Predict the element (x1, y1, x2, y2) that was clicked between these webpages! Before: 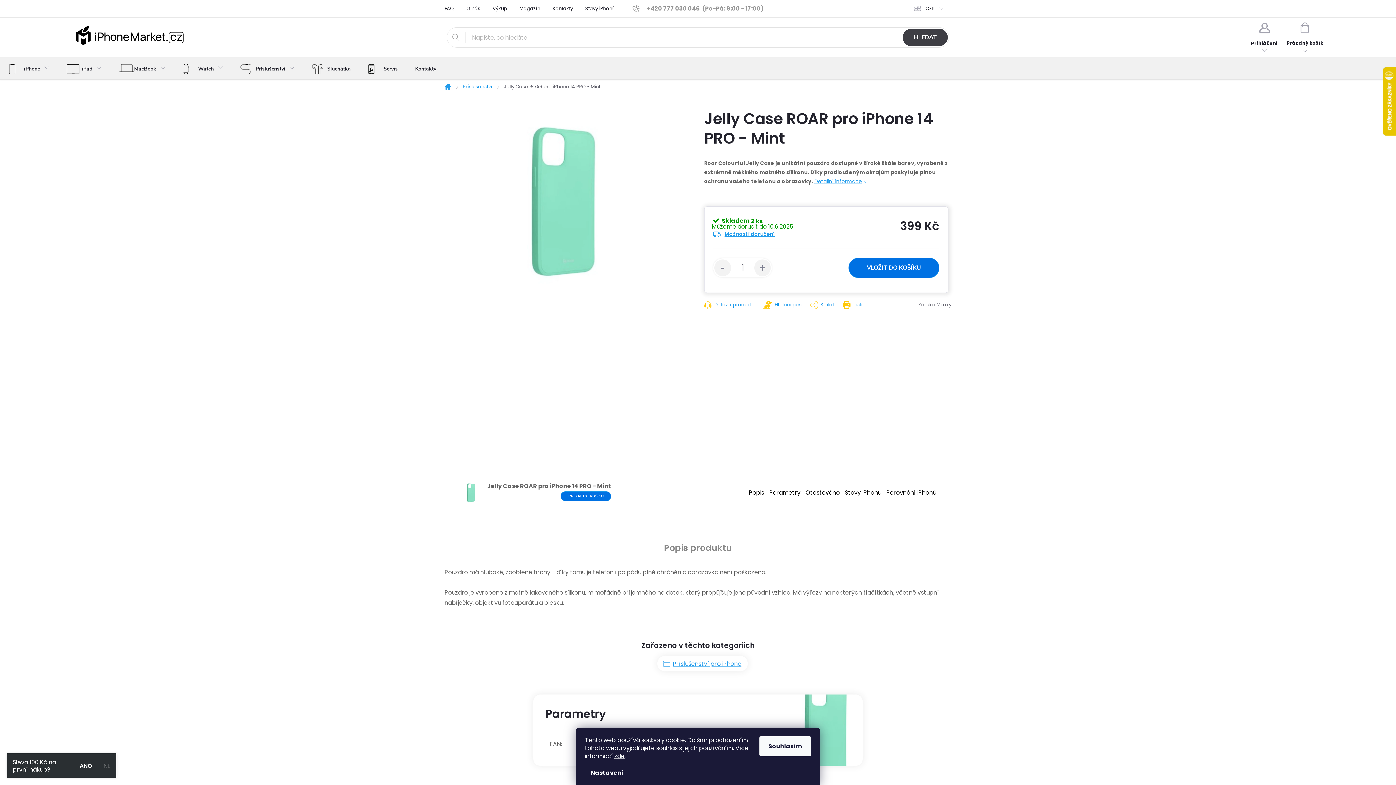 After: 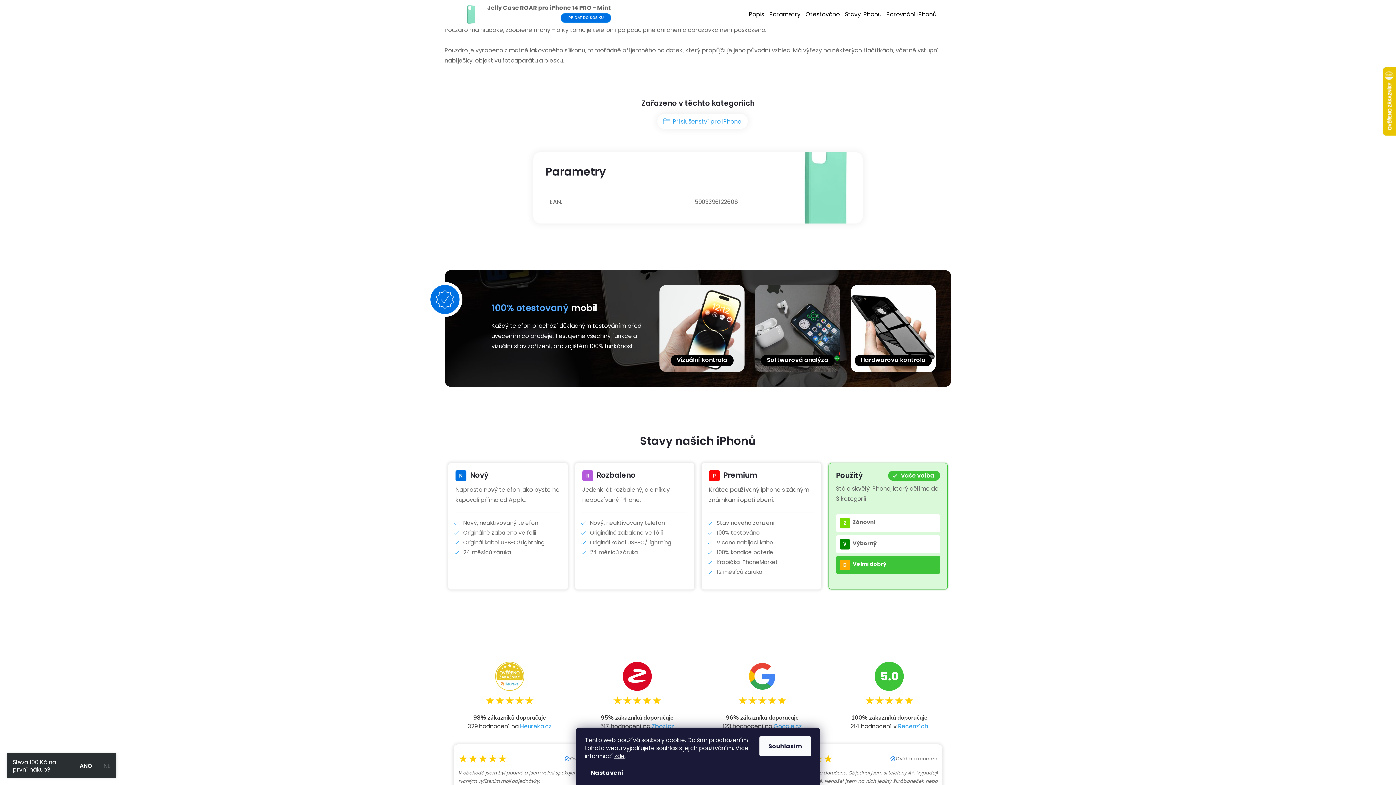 Action: bbox: (814, 177, 868, 185) label: Detailní informace